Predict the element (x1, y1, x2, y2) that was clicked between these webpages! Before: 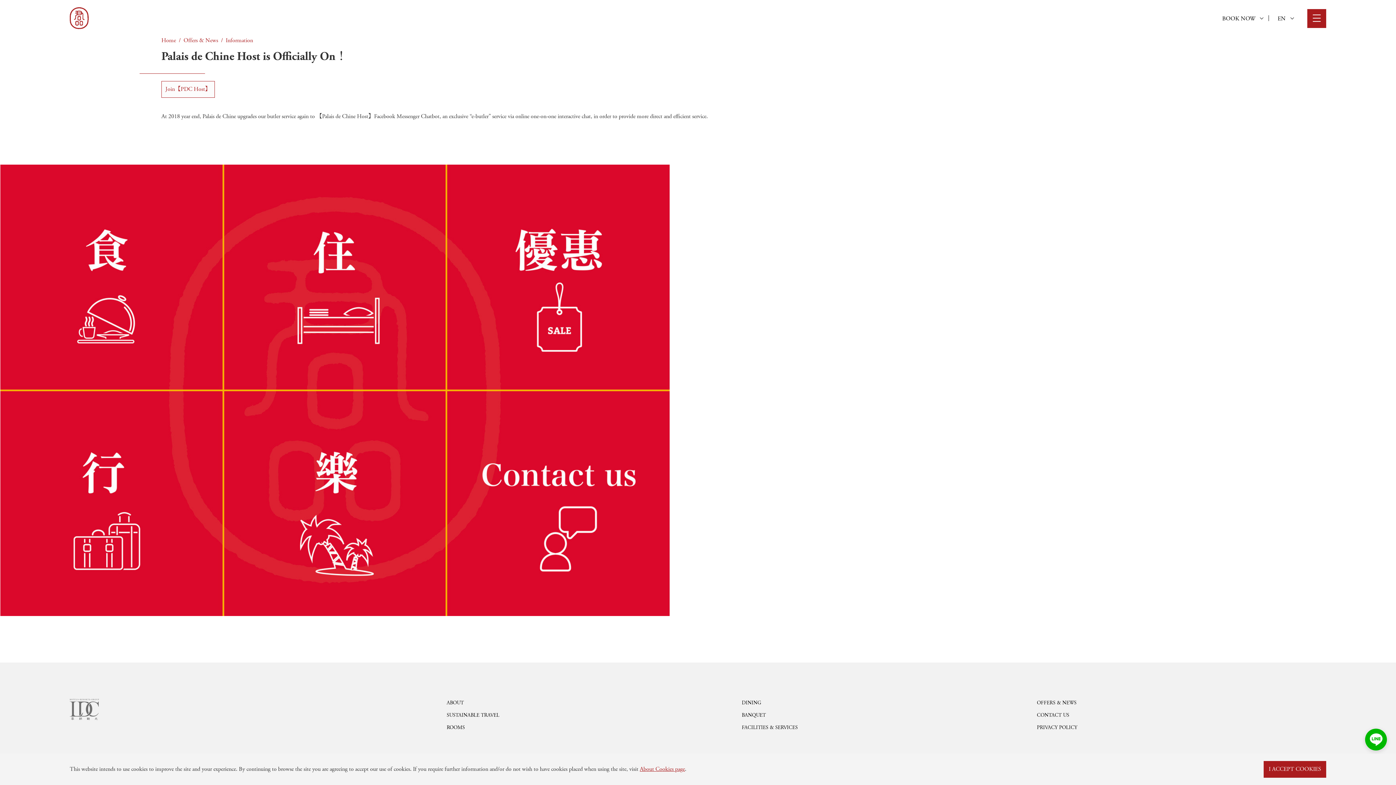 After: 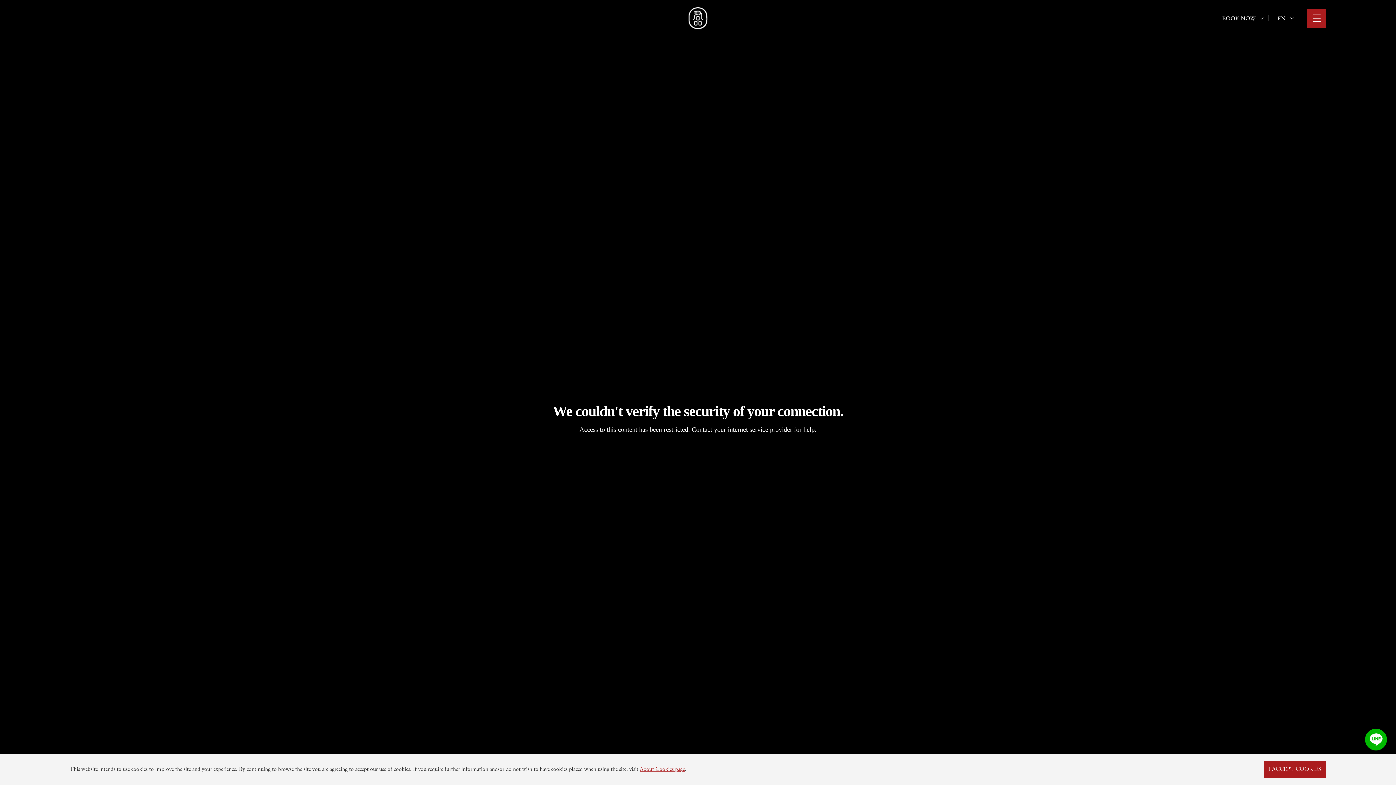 Action: bbox: (69, 24, 88, 30)